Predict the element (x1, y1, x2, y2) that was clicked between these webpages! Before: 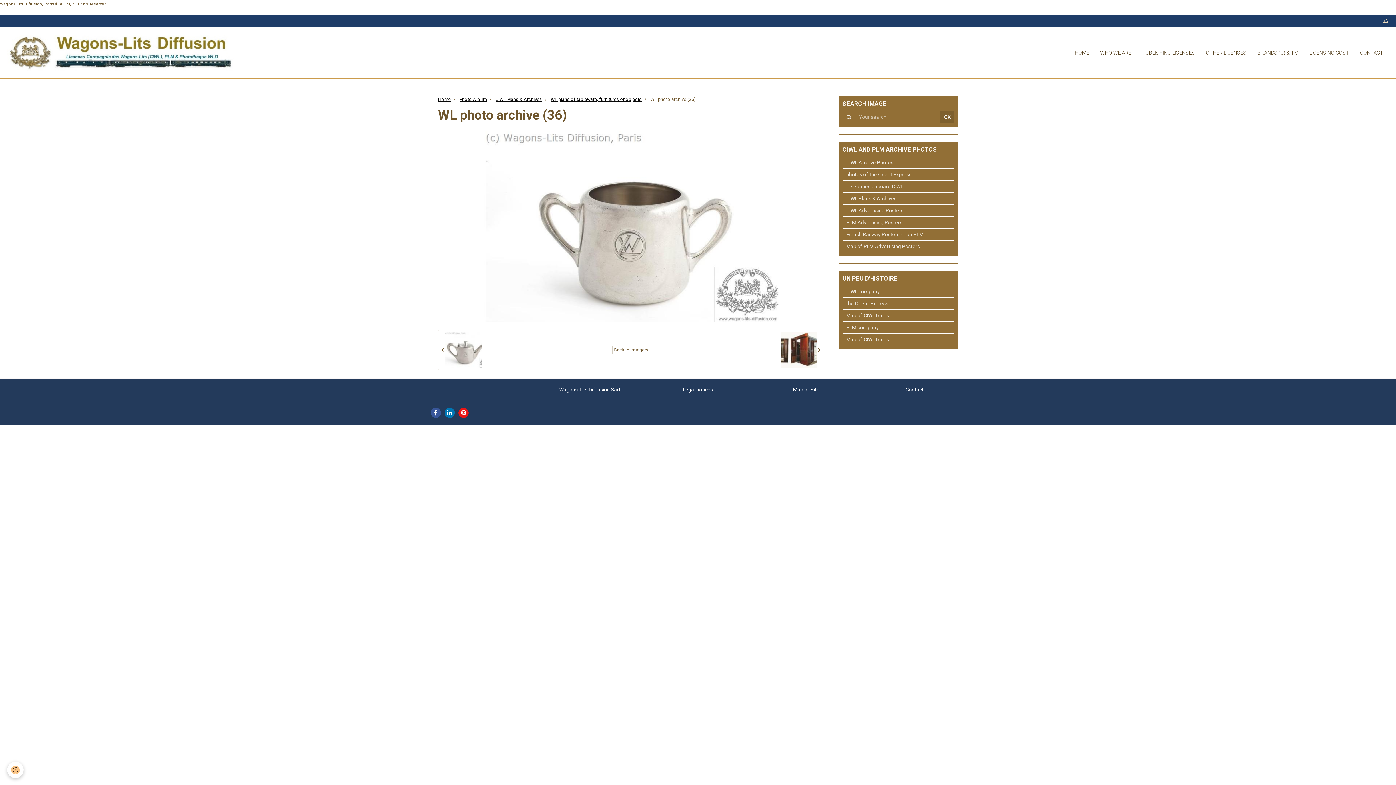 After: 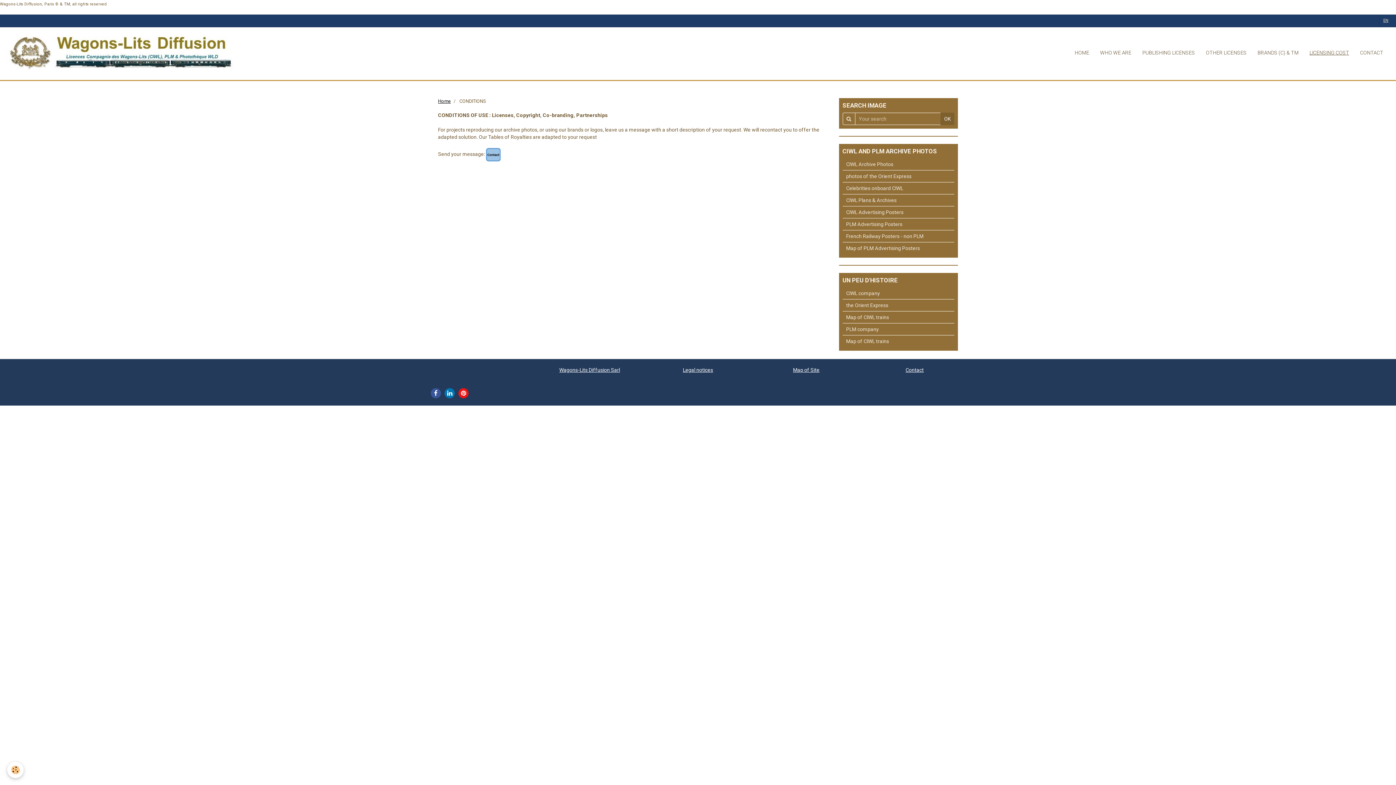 Action: bbox: (1304, 43, 1354, 61) label: LICENSING COST